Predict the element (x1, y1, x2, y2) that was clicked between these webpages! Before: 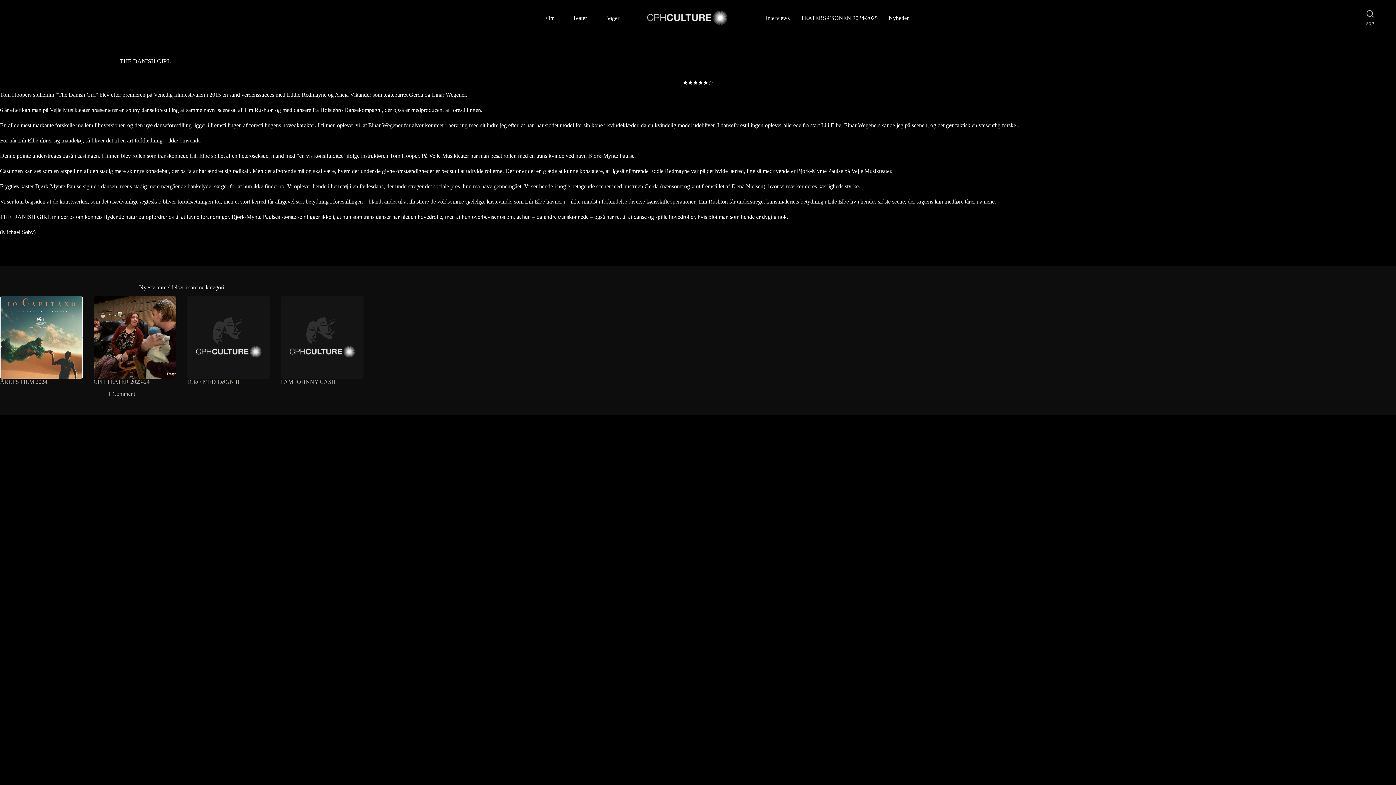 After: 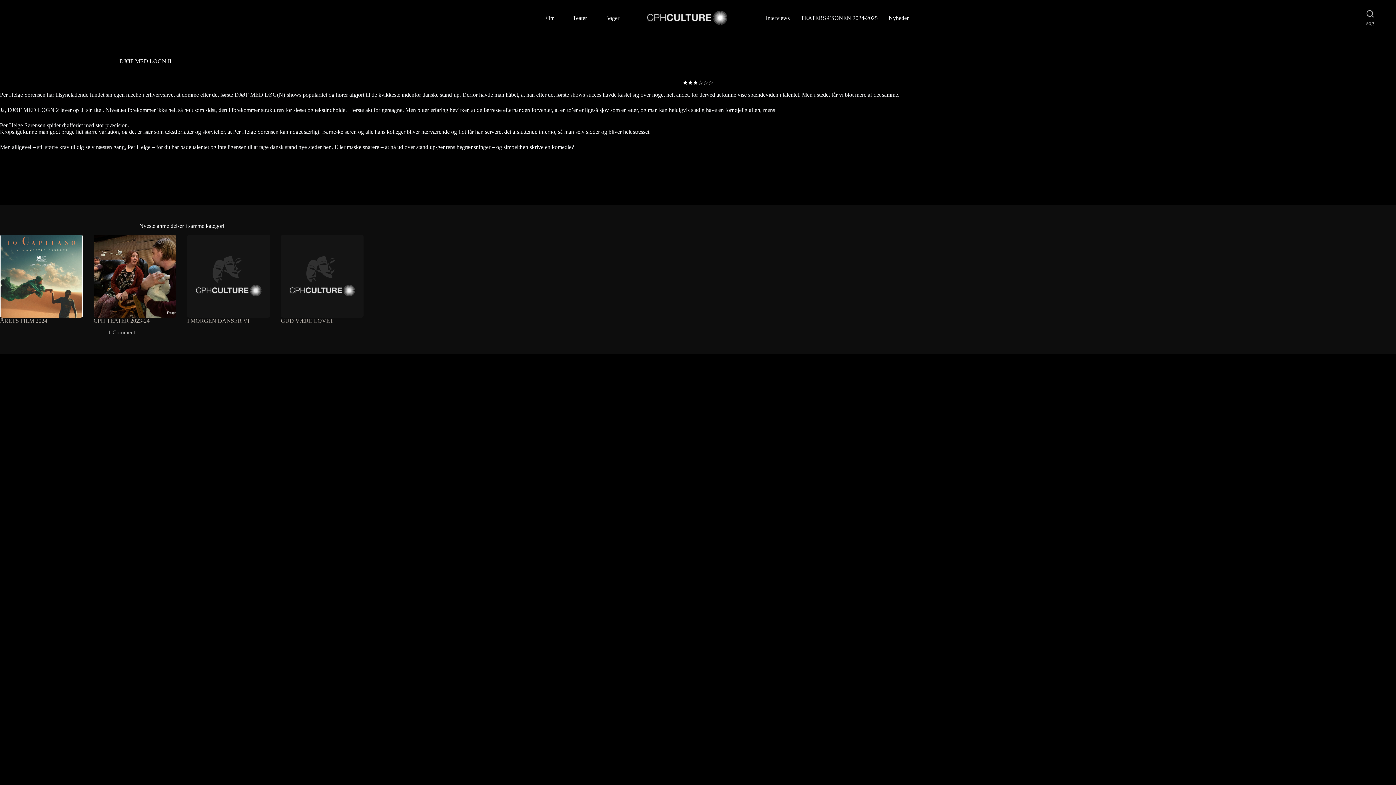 Action: label: DJØF MED LØGN II bbox: (187, 378, 239, 385)